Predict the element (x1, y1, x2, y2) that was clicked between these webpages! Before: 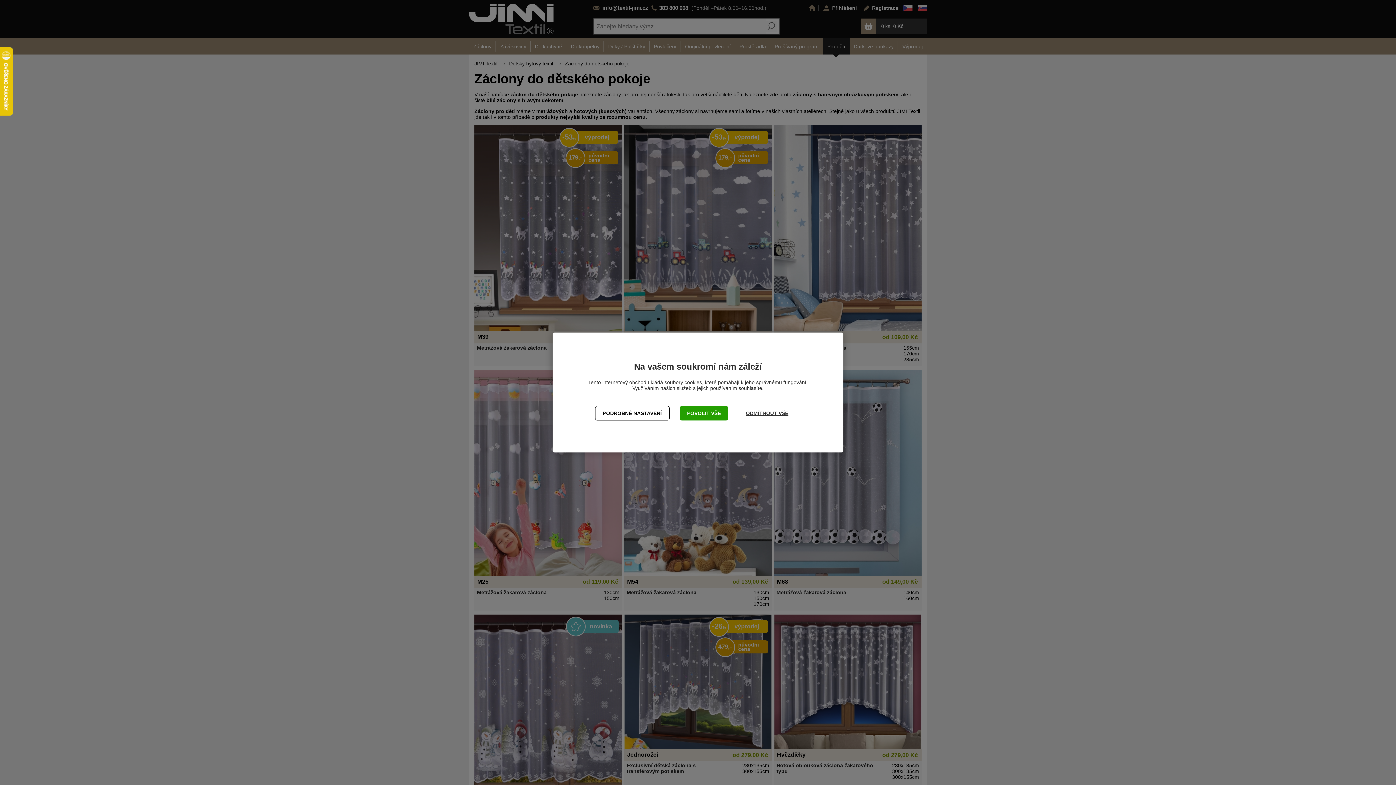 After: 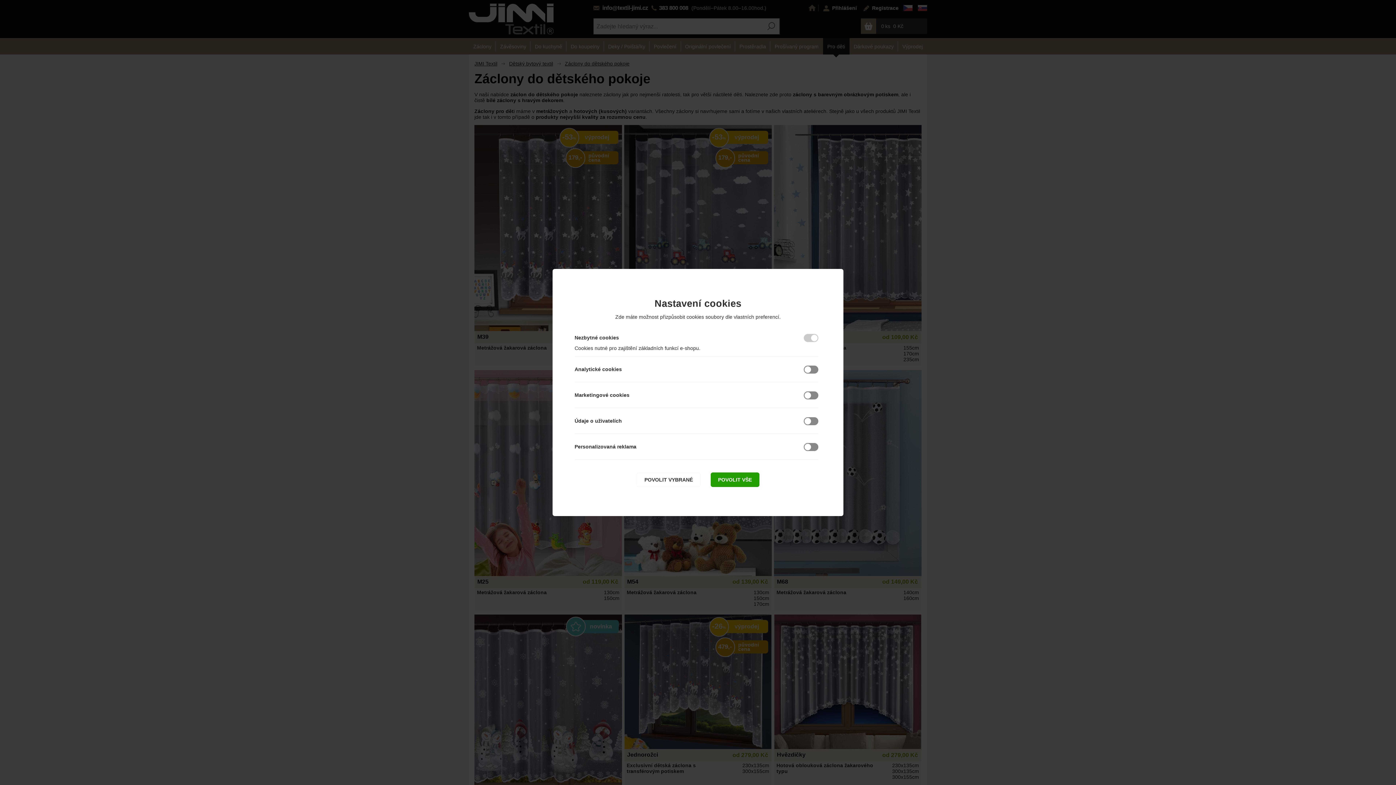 Action: bbox: (595, 406, 669, 420) label: PODROBNÉ NASTAVENÍ